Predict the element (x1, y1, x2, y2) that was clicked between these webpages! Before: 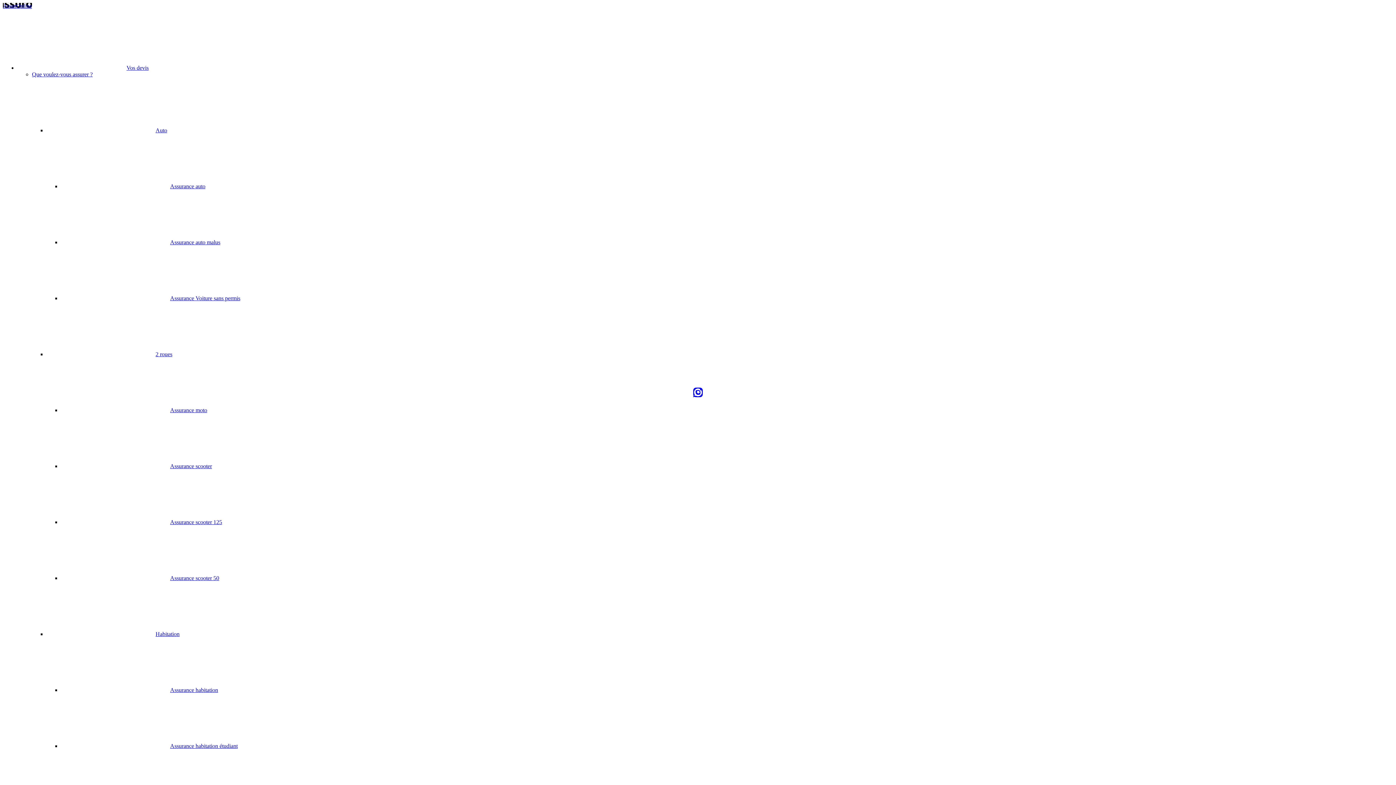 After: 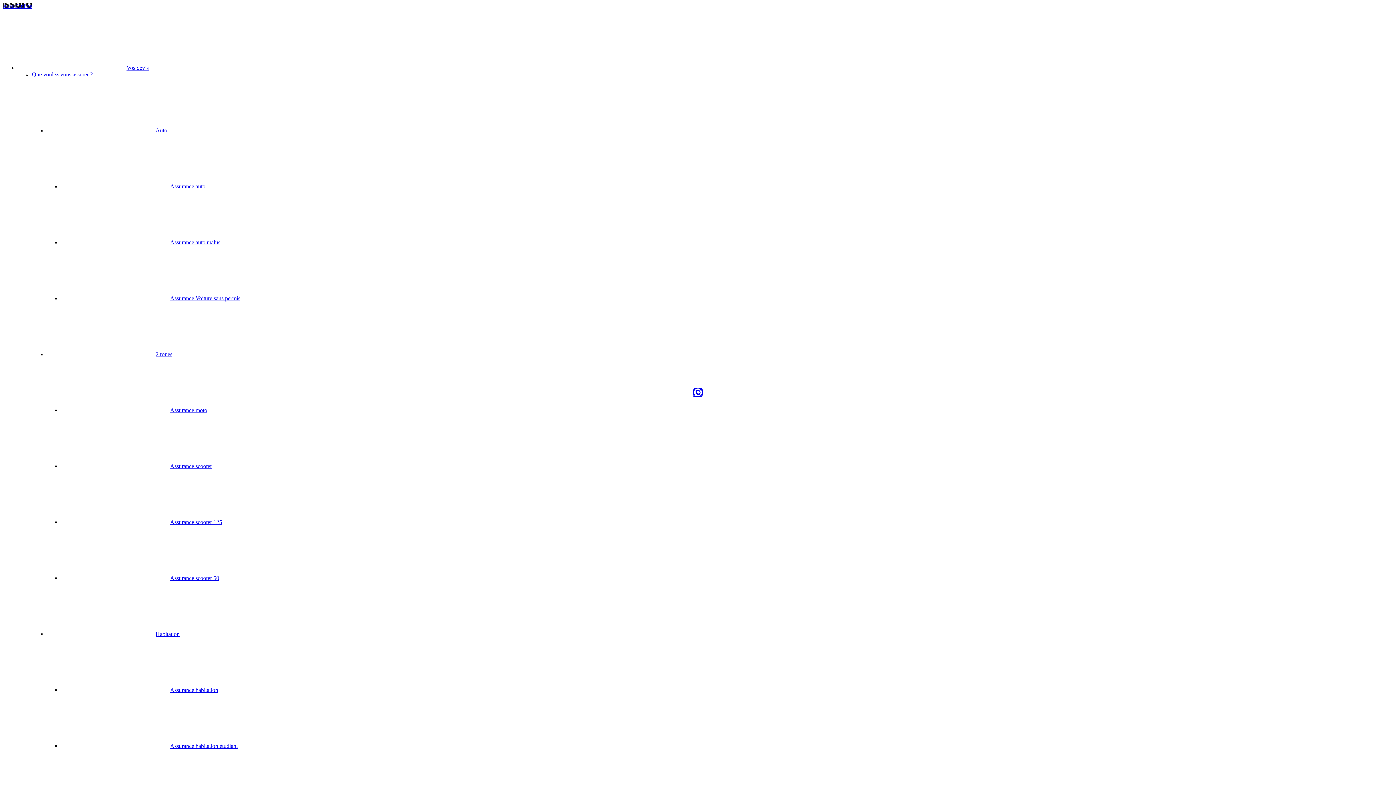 Action: bbox: (61, 519, 222, 525) label: Assurance scooter 125